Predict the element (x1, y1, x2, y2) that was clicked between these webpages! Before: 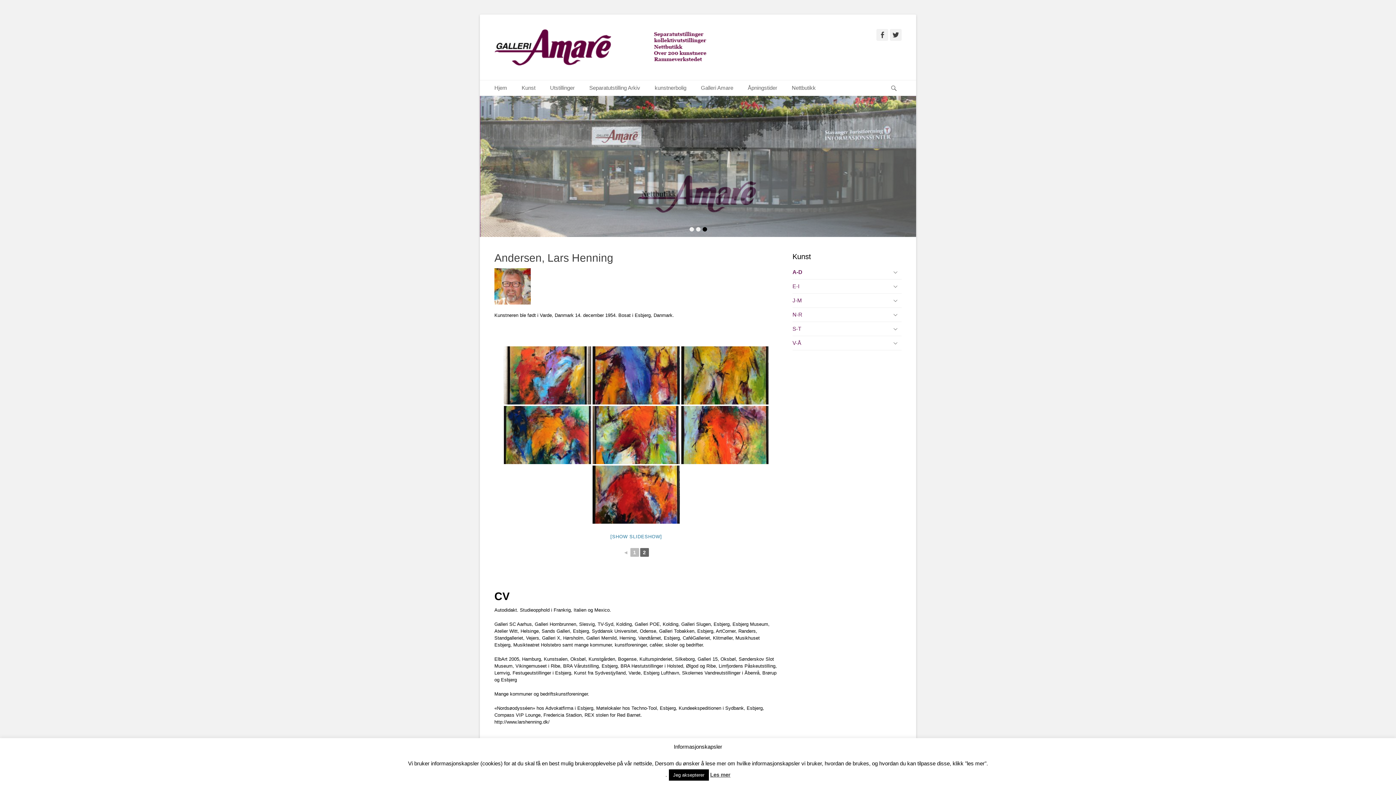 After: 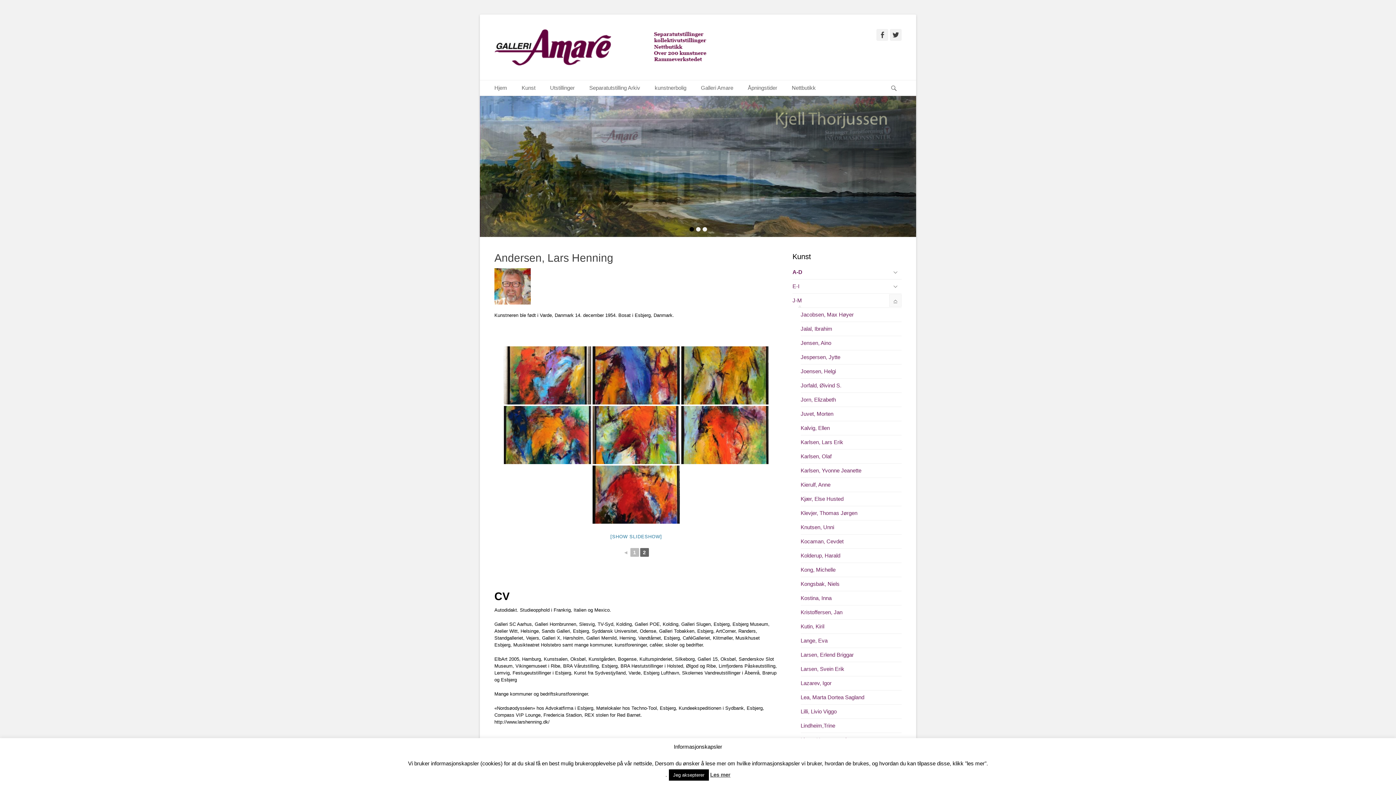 Action: bbox: (889, 294, 901, 306)